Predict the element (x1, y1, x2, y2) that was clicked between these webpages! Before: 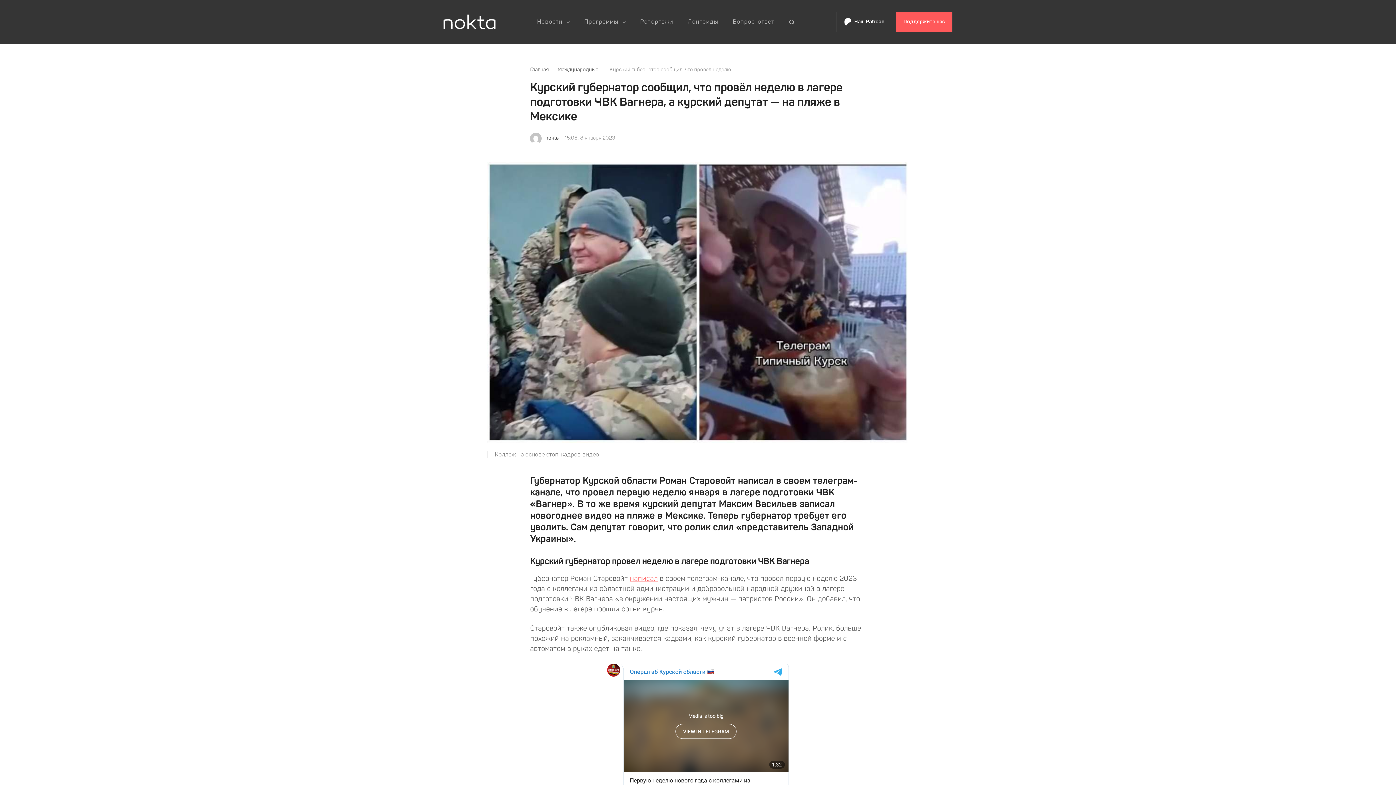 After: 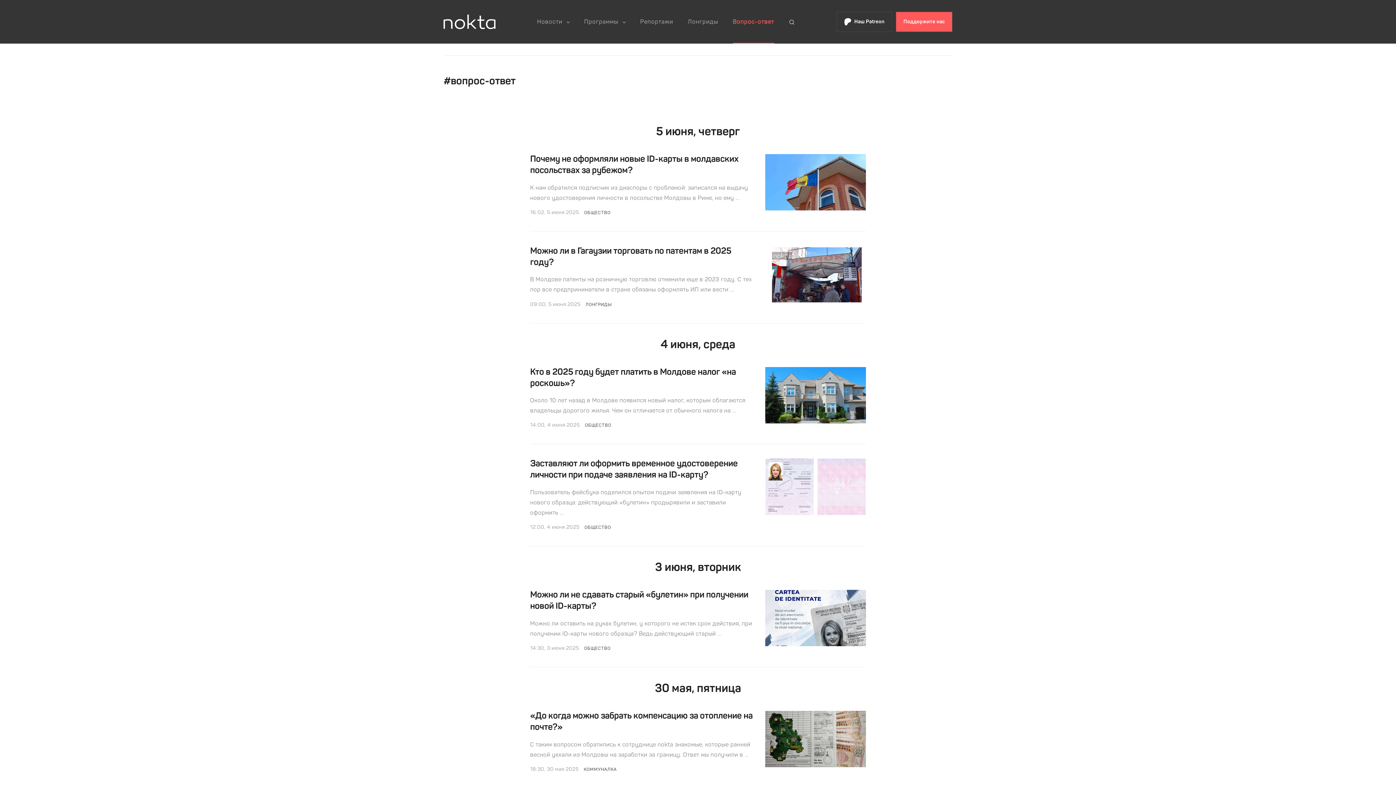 Action: bbox: (725, 0, 781, 43) label: Вопрос-ответ